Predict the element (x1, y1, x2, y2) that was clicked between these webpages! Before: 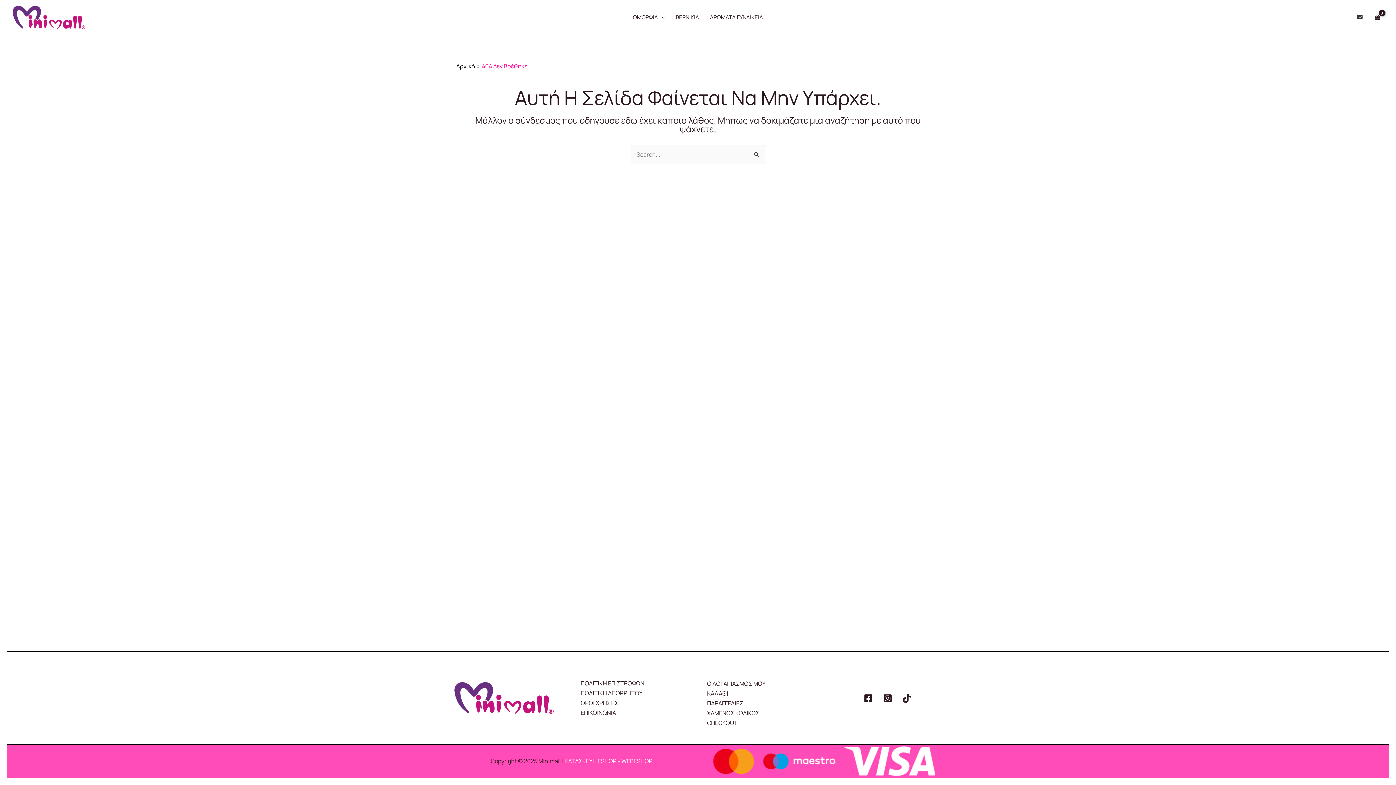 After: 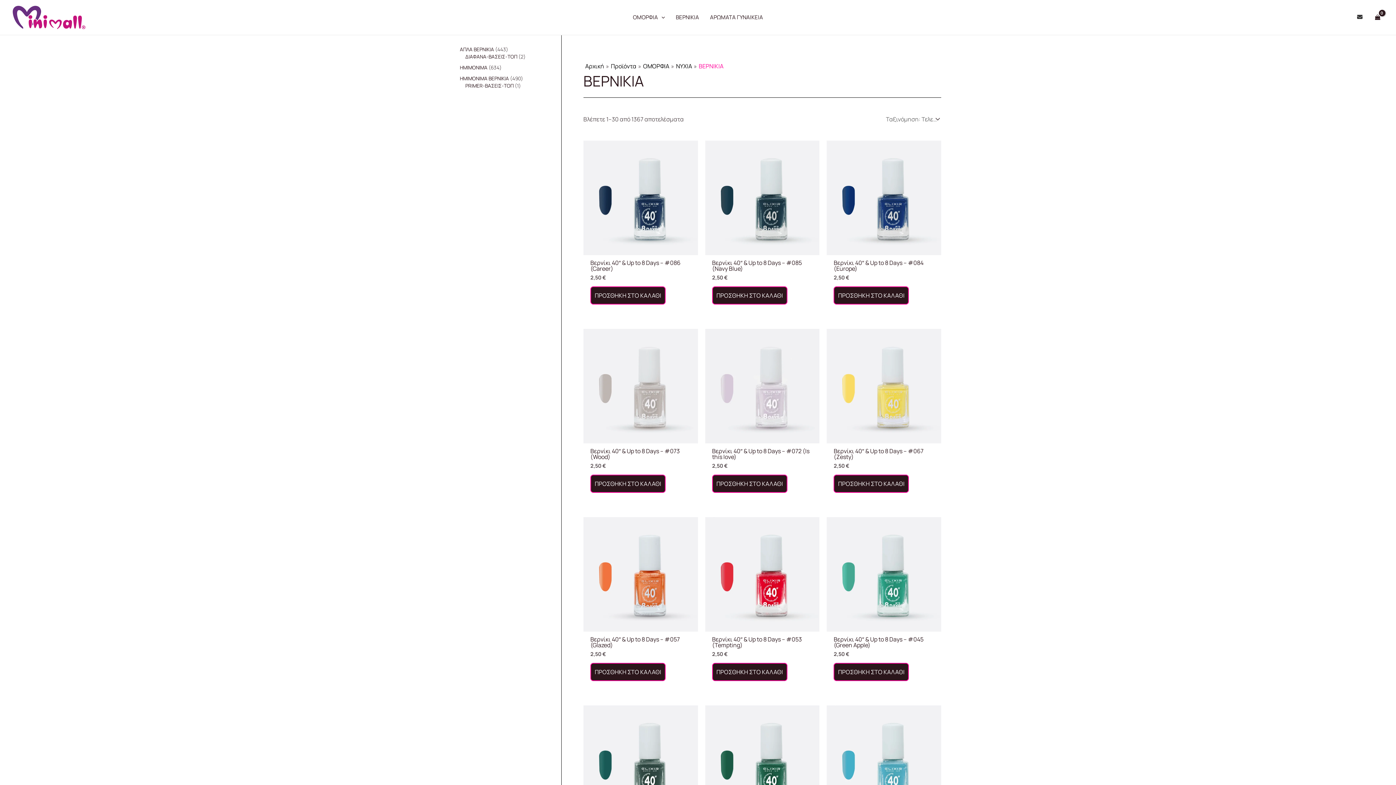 Action: label: ΒΕΡΝΙΚΙΑ bbox: (670, 2, 704, 31)